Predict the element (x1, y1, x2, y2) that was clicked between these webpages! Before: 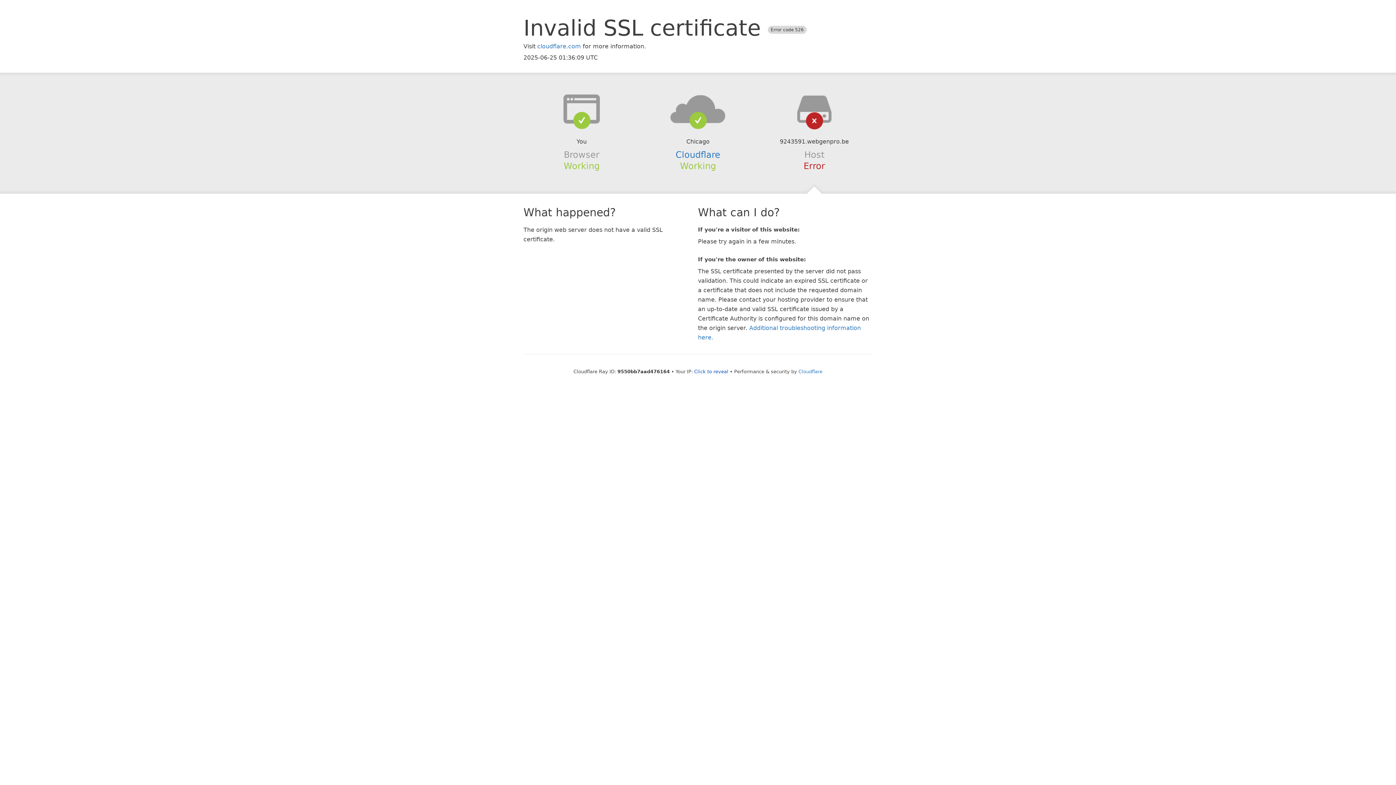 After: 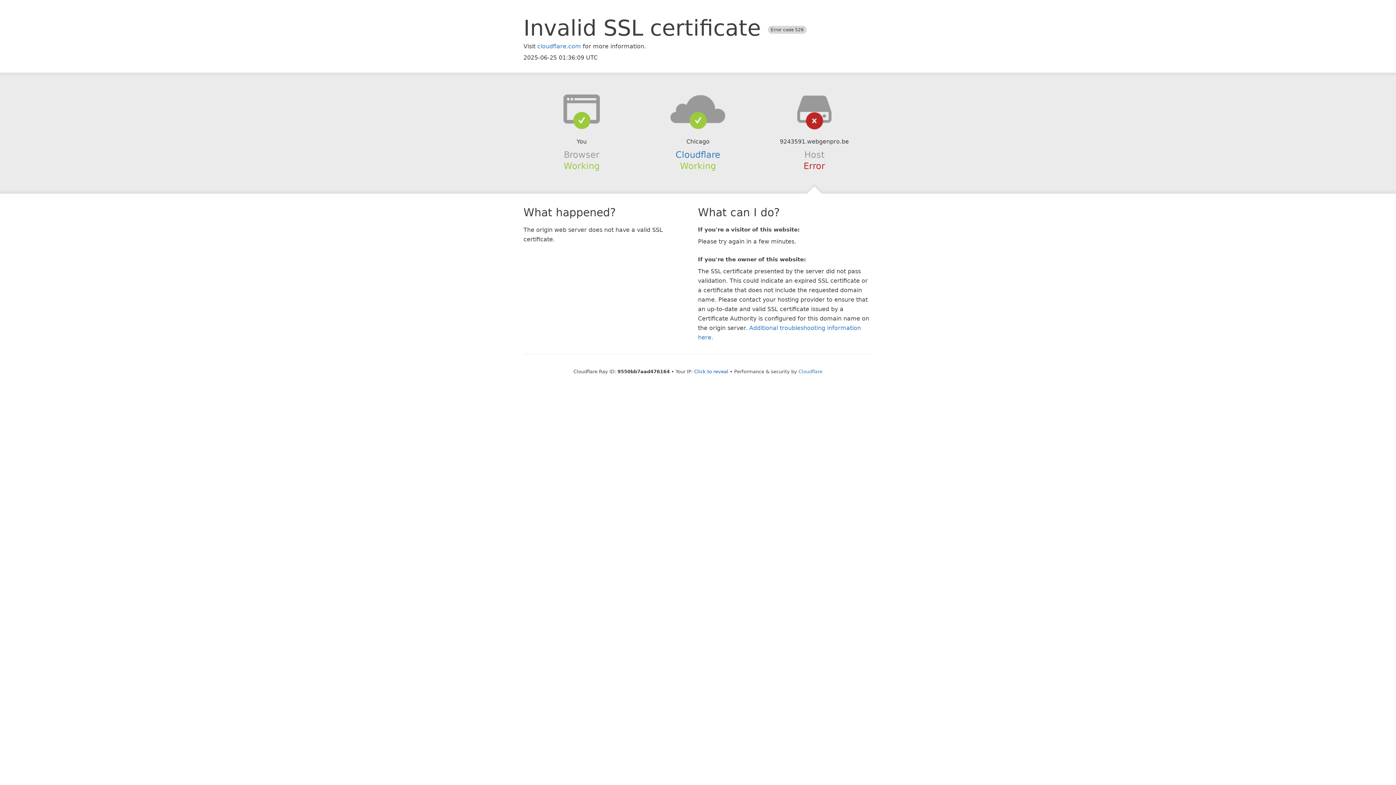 Action: bbox: (639, 94, 756, 123)